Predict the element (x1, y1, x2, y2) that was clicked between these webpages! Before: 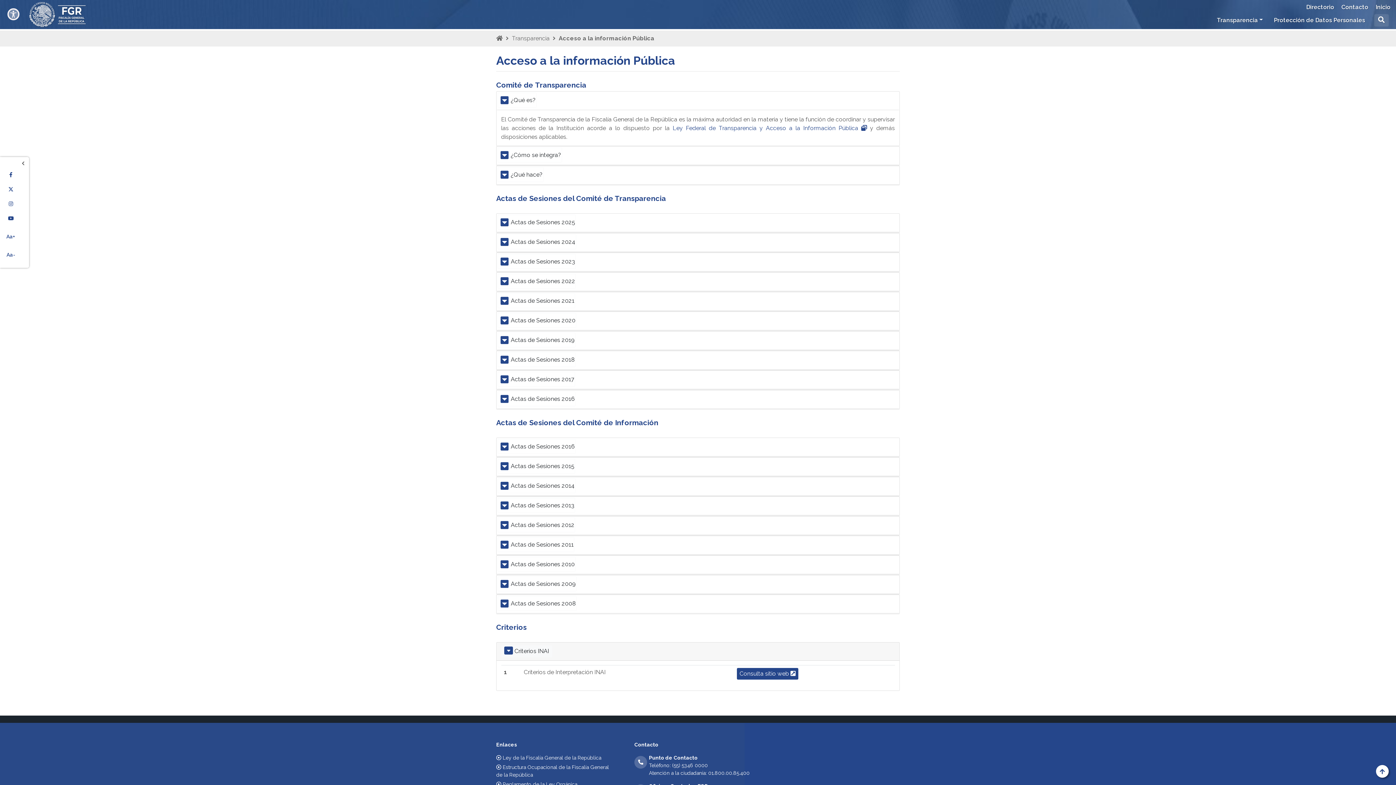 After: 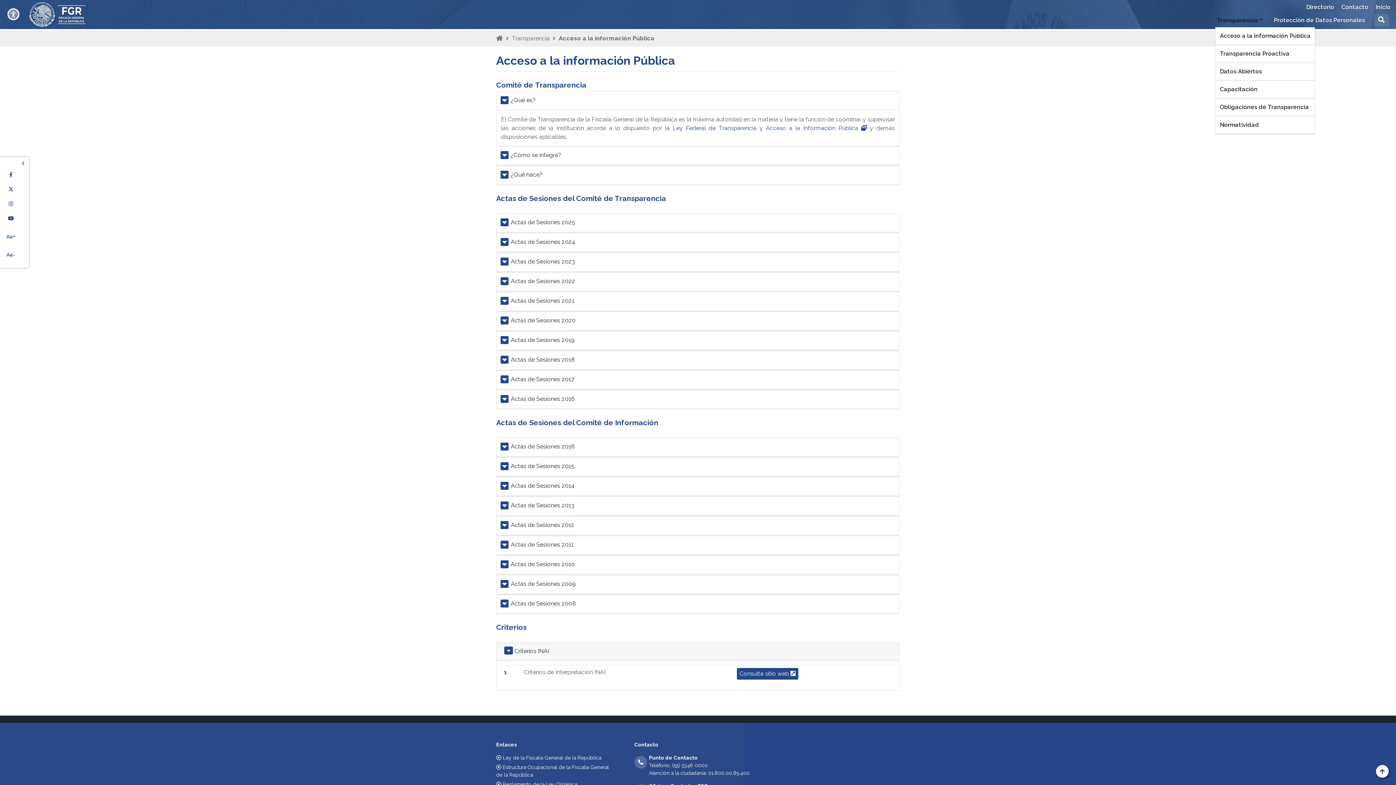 Action: label: Transparencia bbox: (1215, 14, 1265, 26)